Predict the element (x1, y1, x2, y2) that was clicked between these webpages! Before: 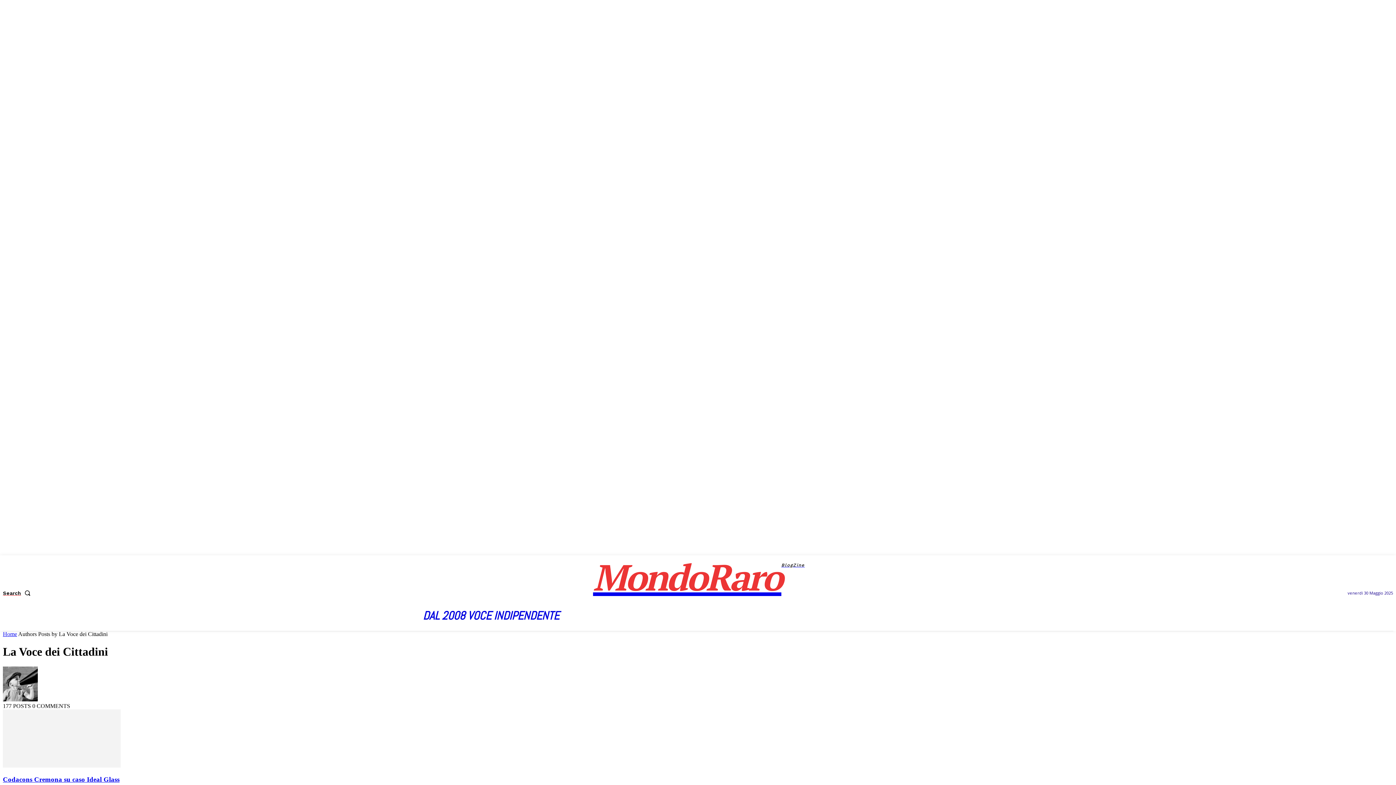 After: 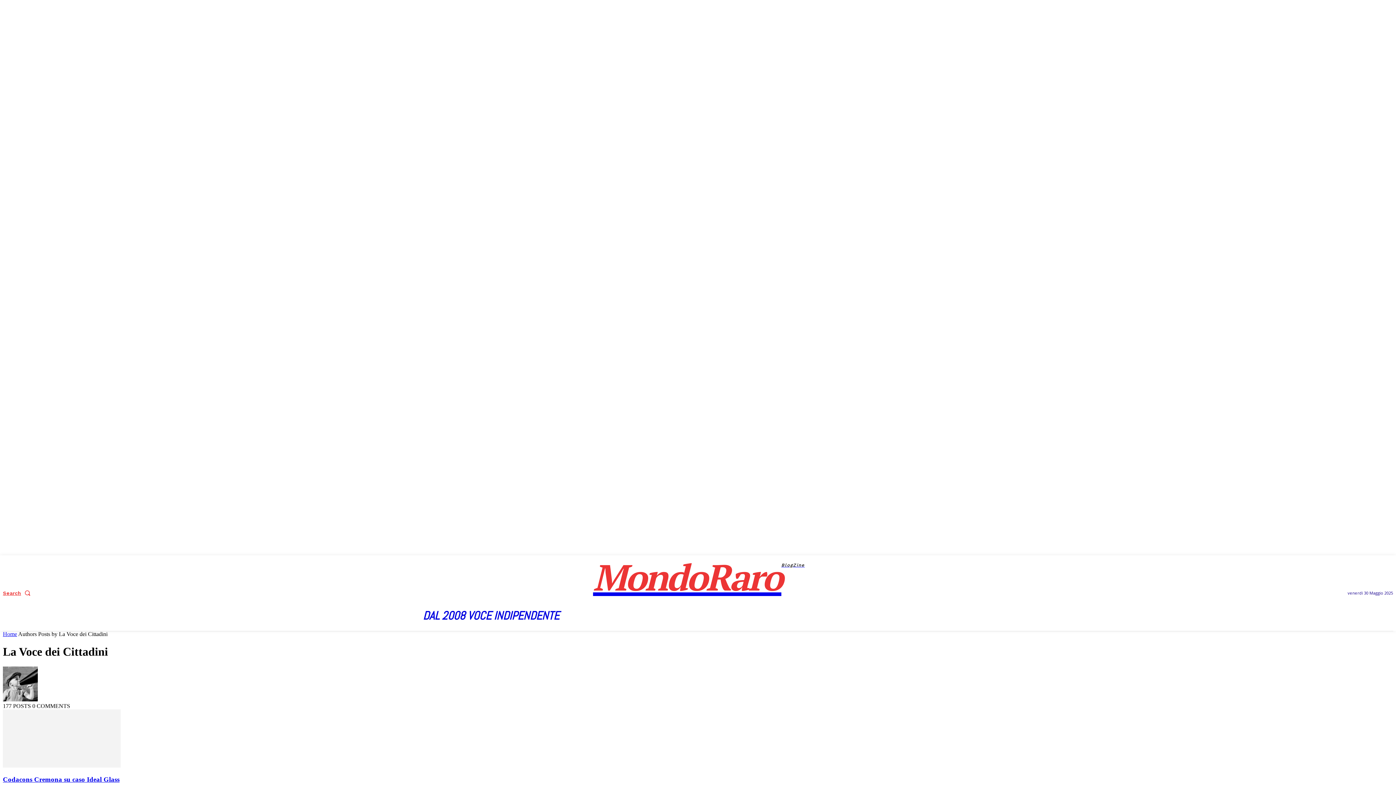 Action: label: Search bbox: (2, 585, 33, 601)